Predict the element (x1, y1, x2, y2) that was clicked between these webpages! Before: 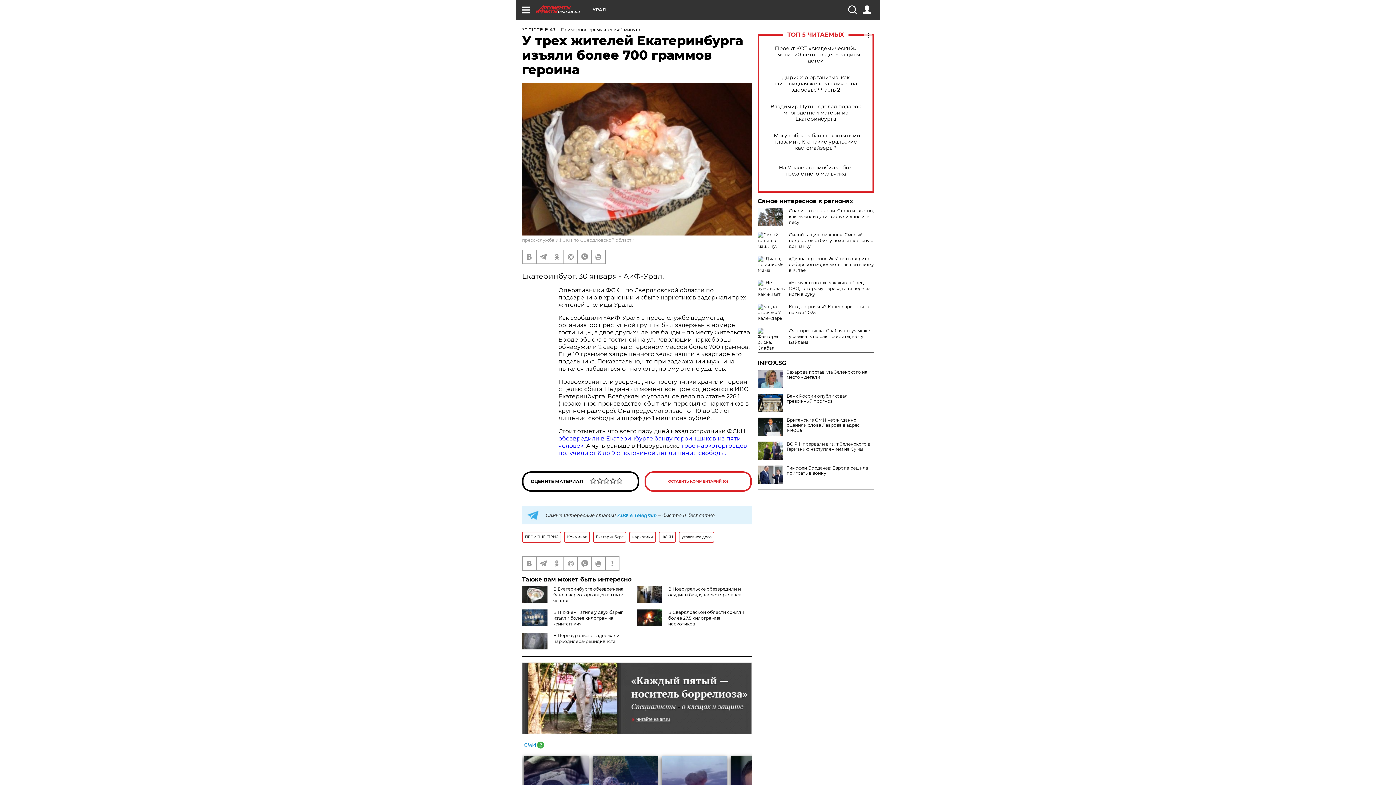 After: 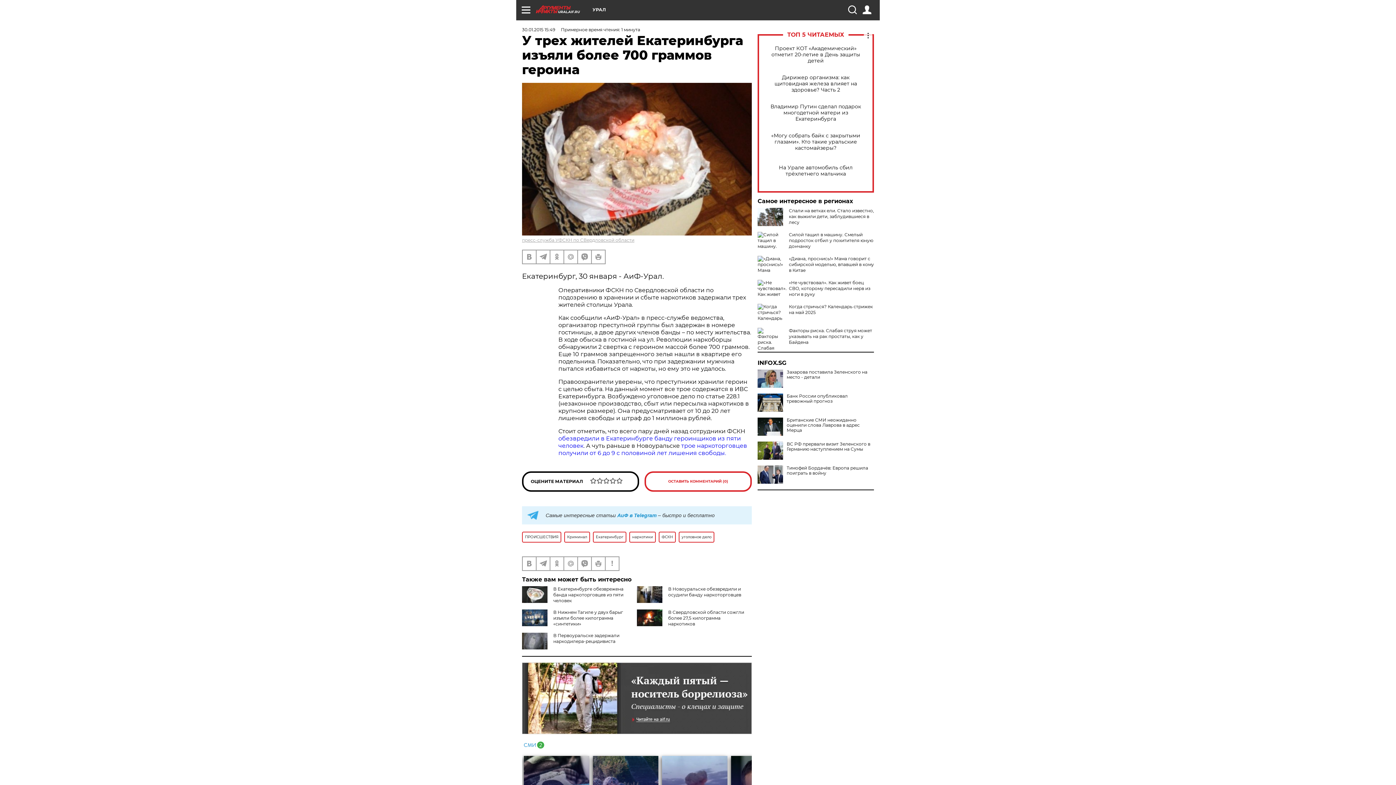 Action: bbox: (522, 662, 752, 734)